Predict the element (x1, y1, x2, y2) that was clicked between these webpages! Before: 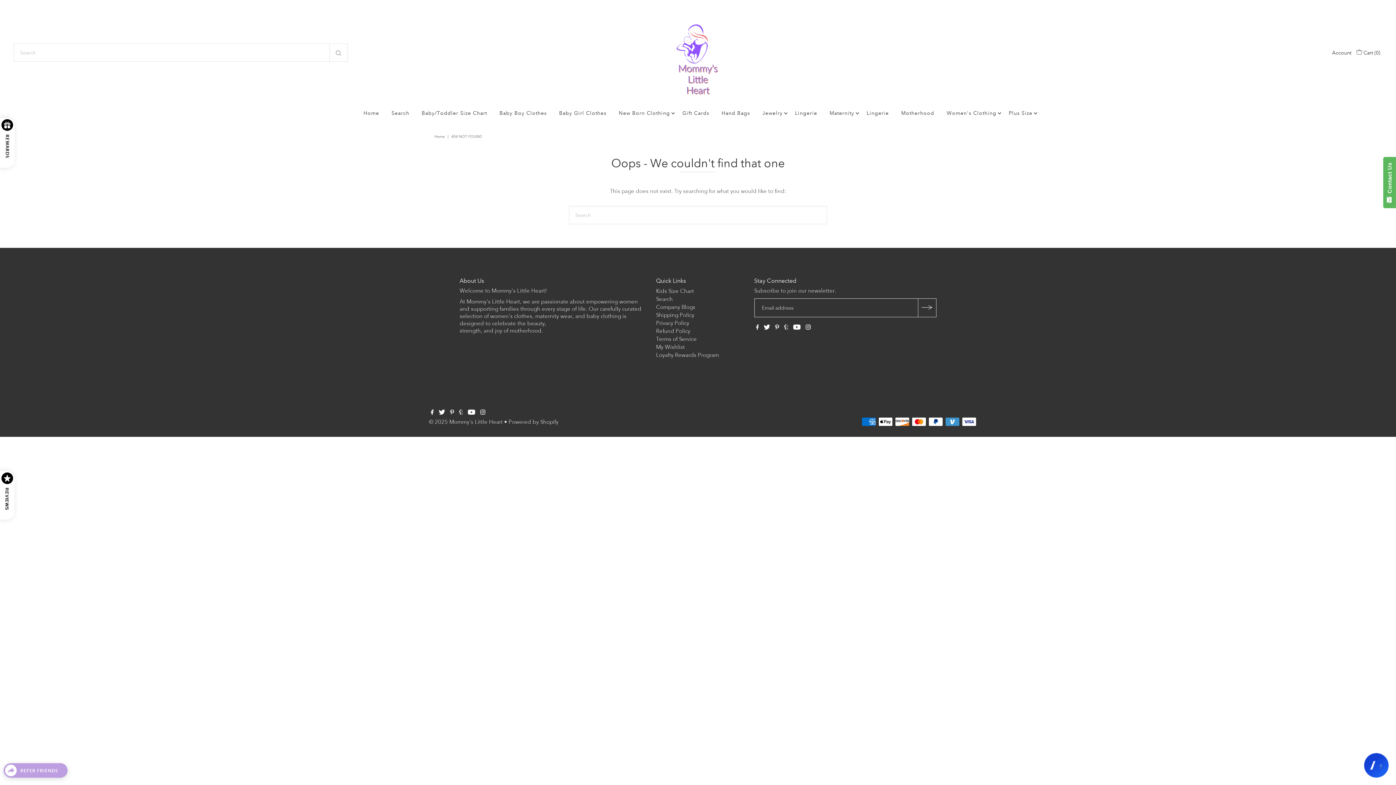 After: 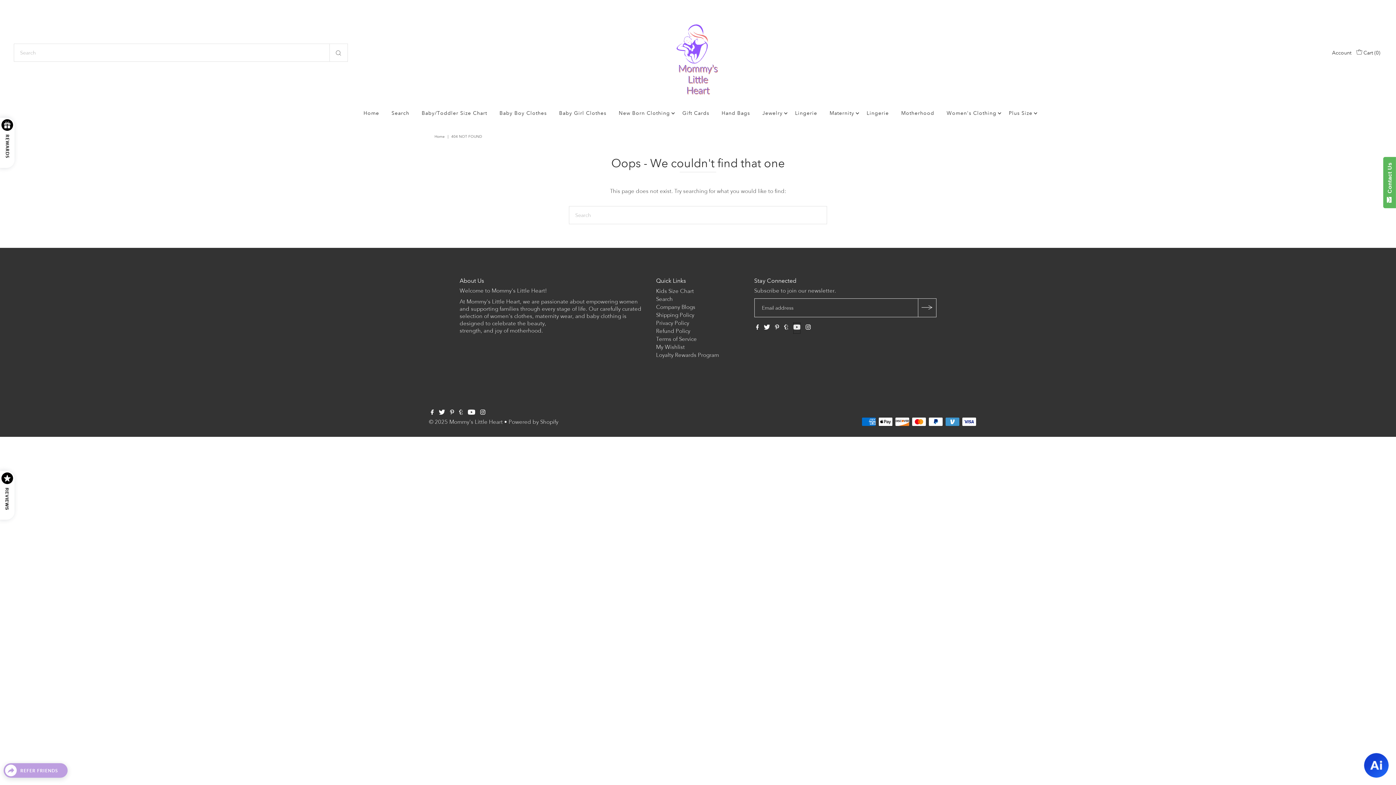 Action: label: YouTube bbox: (793, 322, 800, 333)